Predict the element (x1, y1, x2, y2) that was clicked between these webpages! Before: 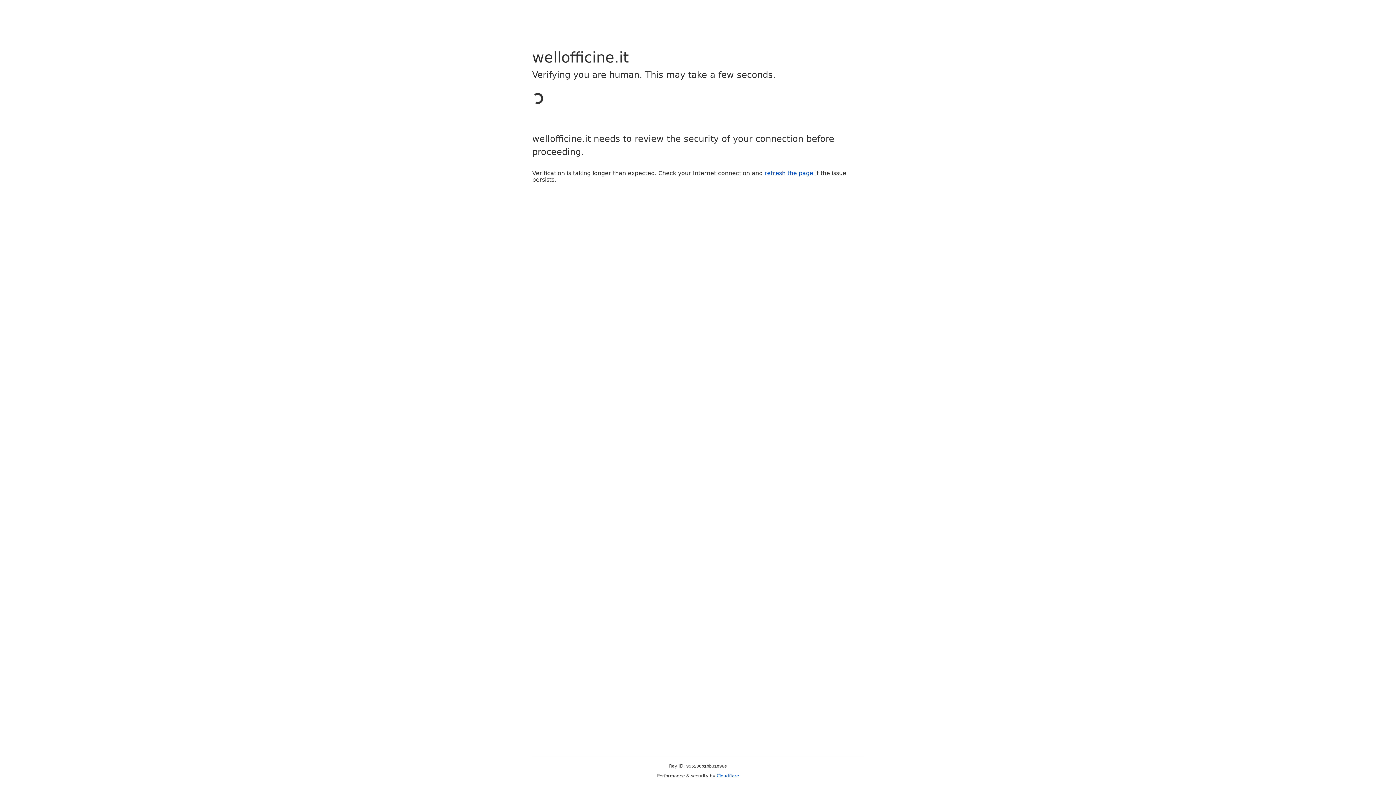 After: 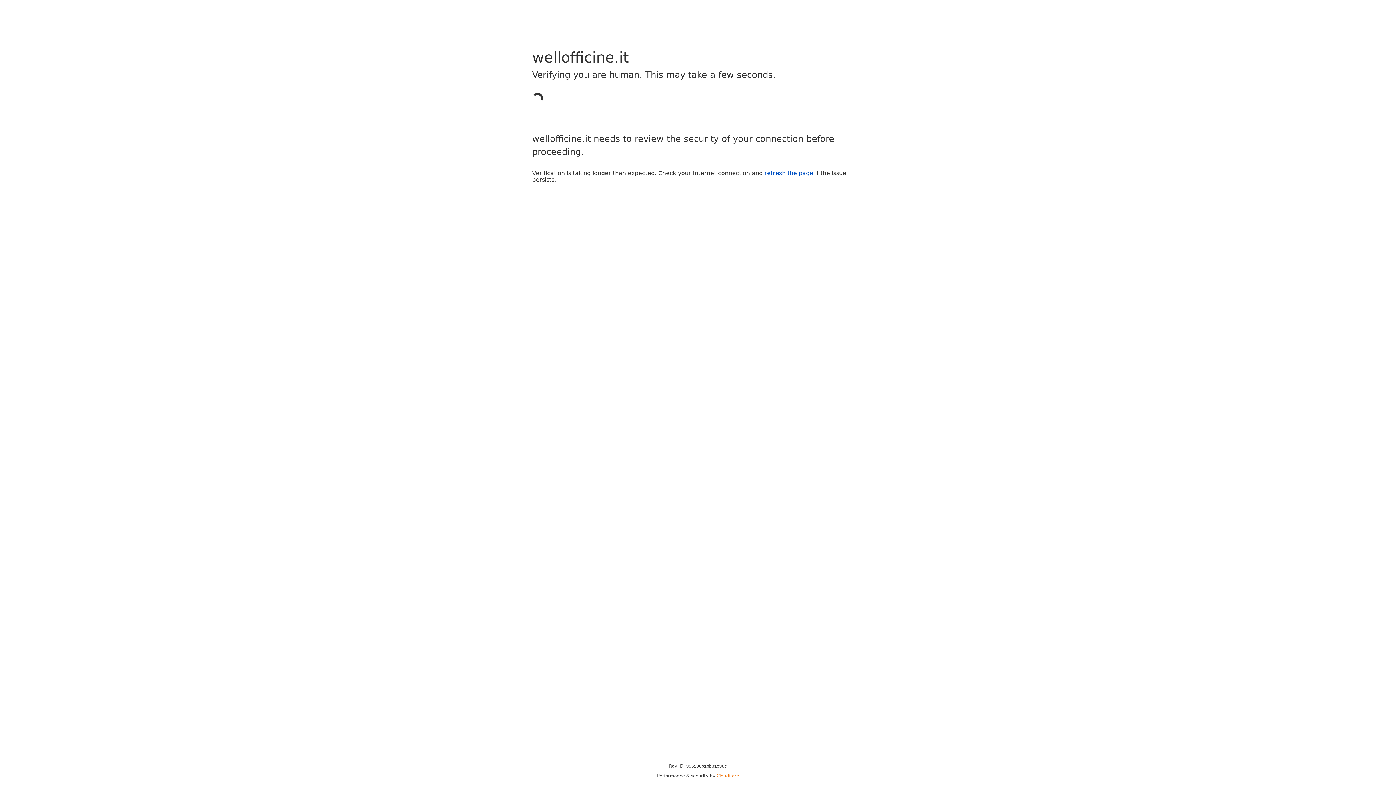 Action: label: Cloudflare bbox: (716, 773, 739, 778)